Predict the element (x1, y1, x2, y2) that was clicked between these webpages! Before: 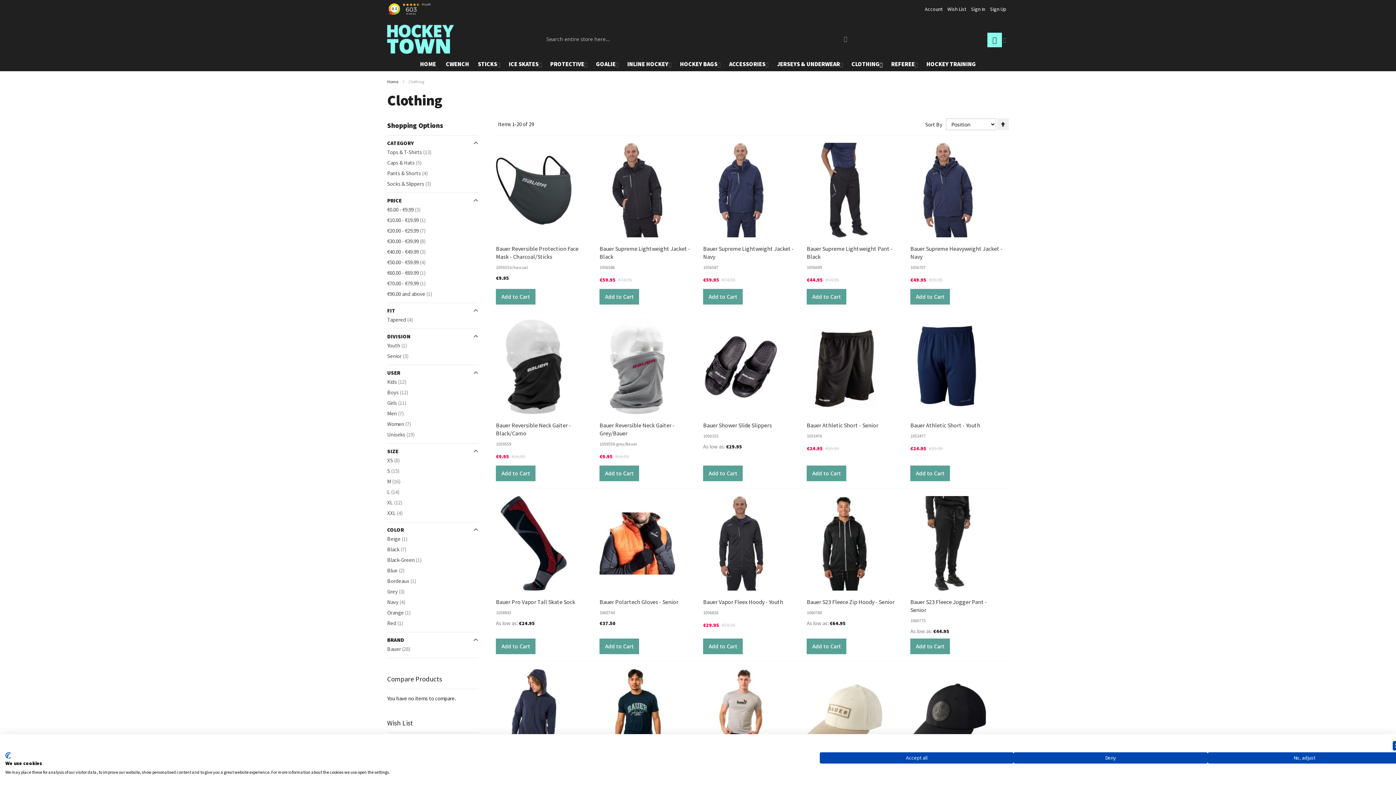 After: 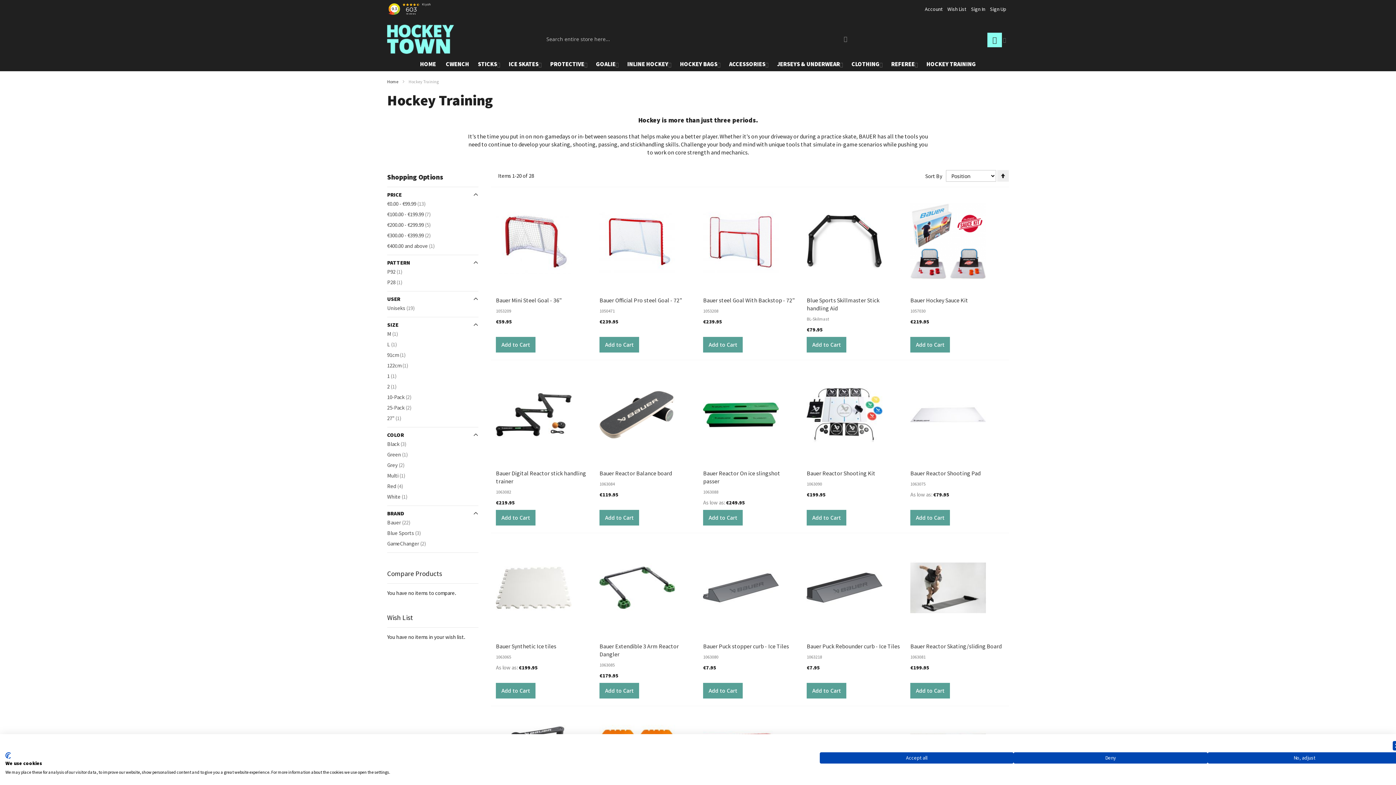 Action: bbox: (922, 56, 980, 71) label: HOCKEY TRAINING